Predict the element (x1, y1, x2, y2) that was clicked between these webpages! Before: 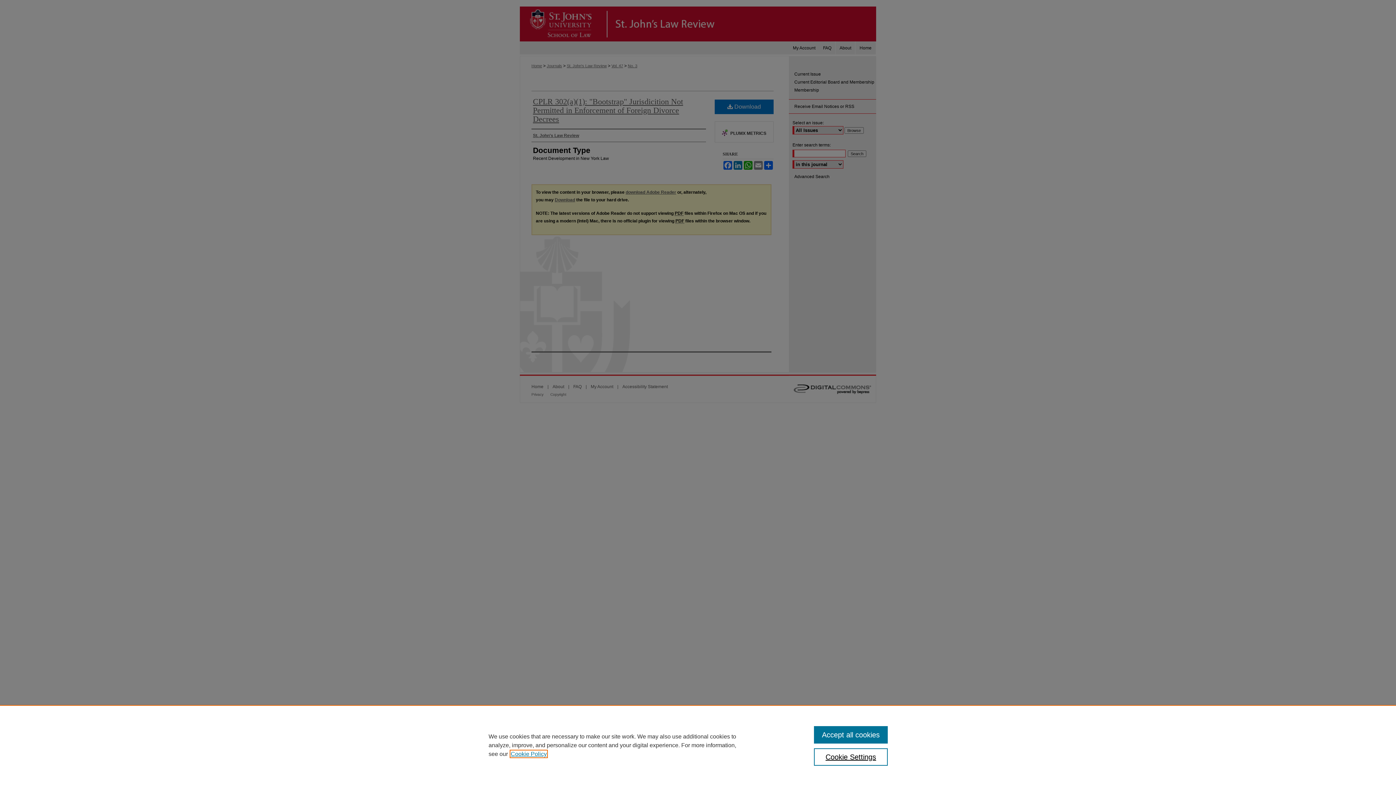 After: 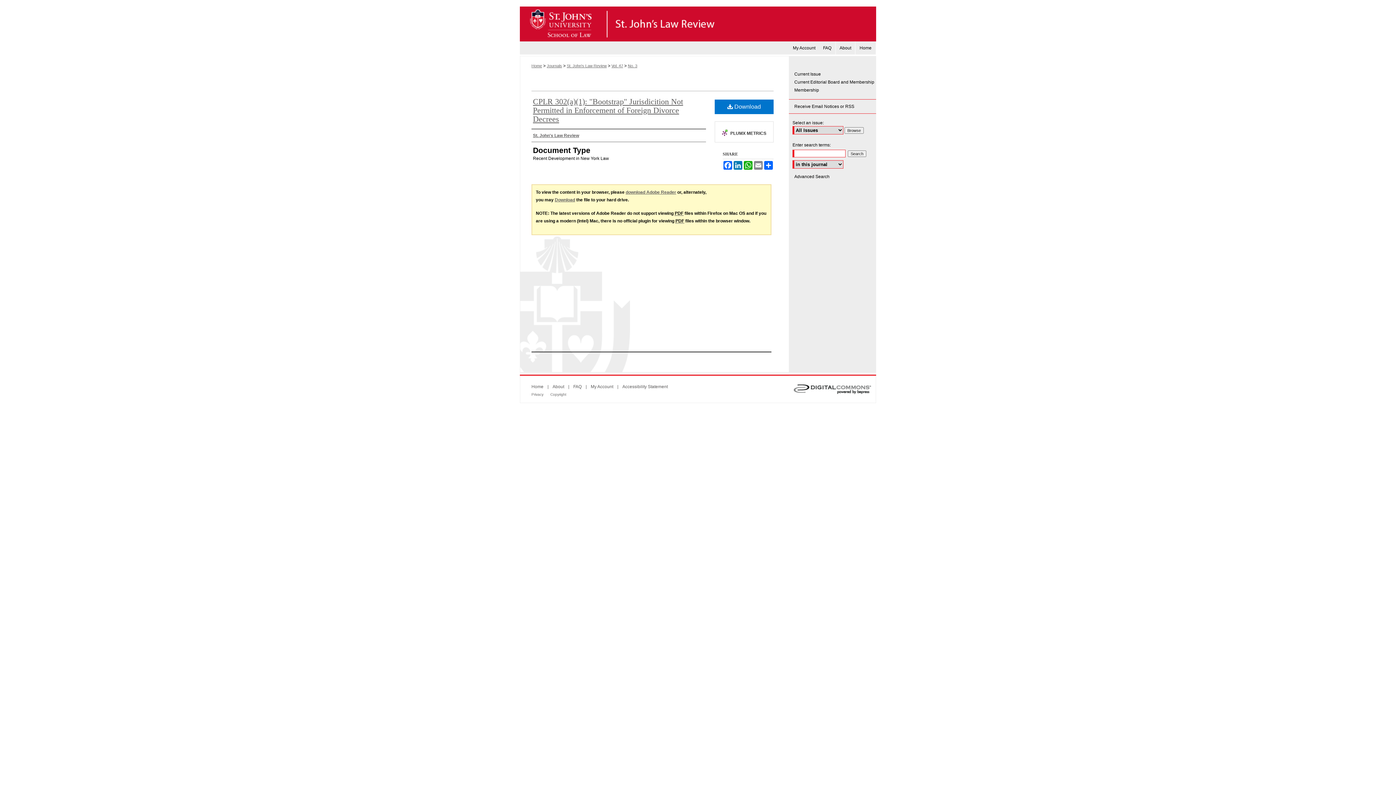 Action: bbox: (814, 726, 887, 744) label: Accept all cookies